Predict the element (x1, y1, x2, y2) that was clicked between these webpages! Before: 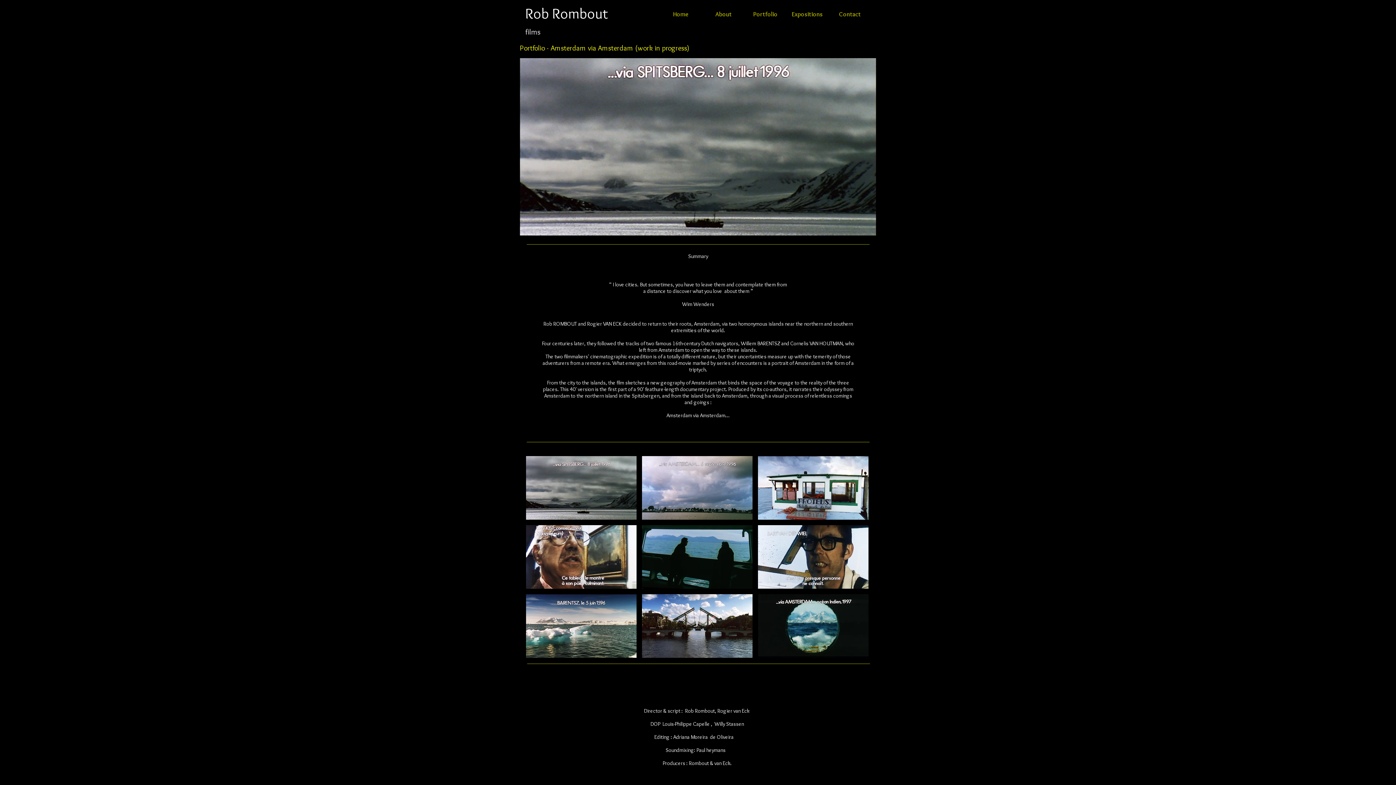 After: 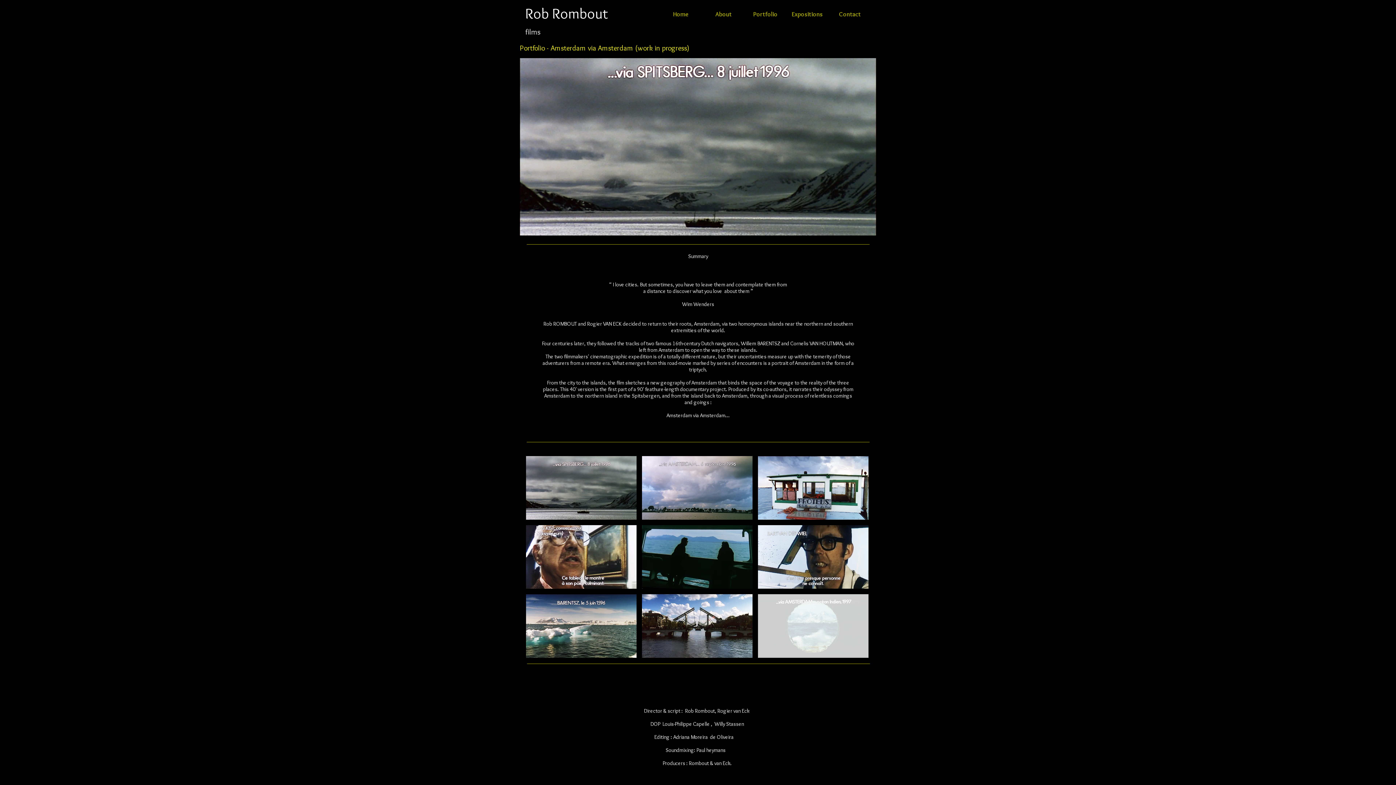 Action: bbox: (758, 594, 868, 658)